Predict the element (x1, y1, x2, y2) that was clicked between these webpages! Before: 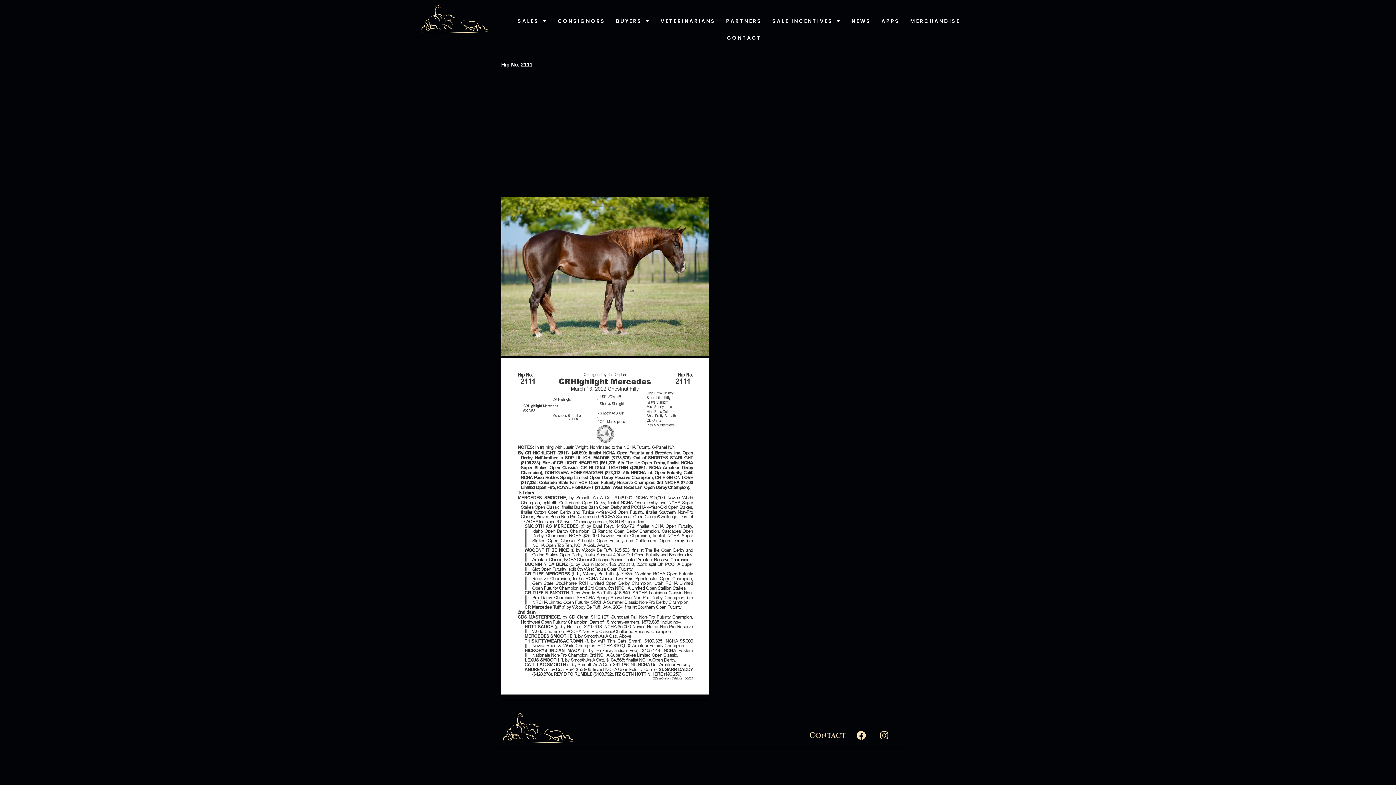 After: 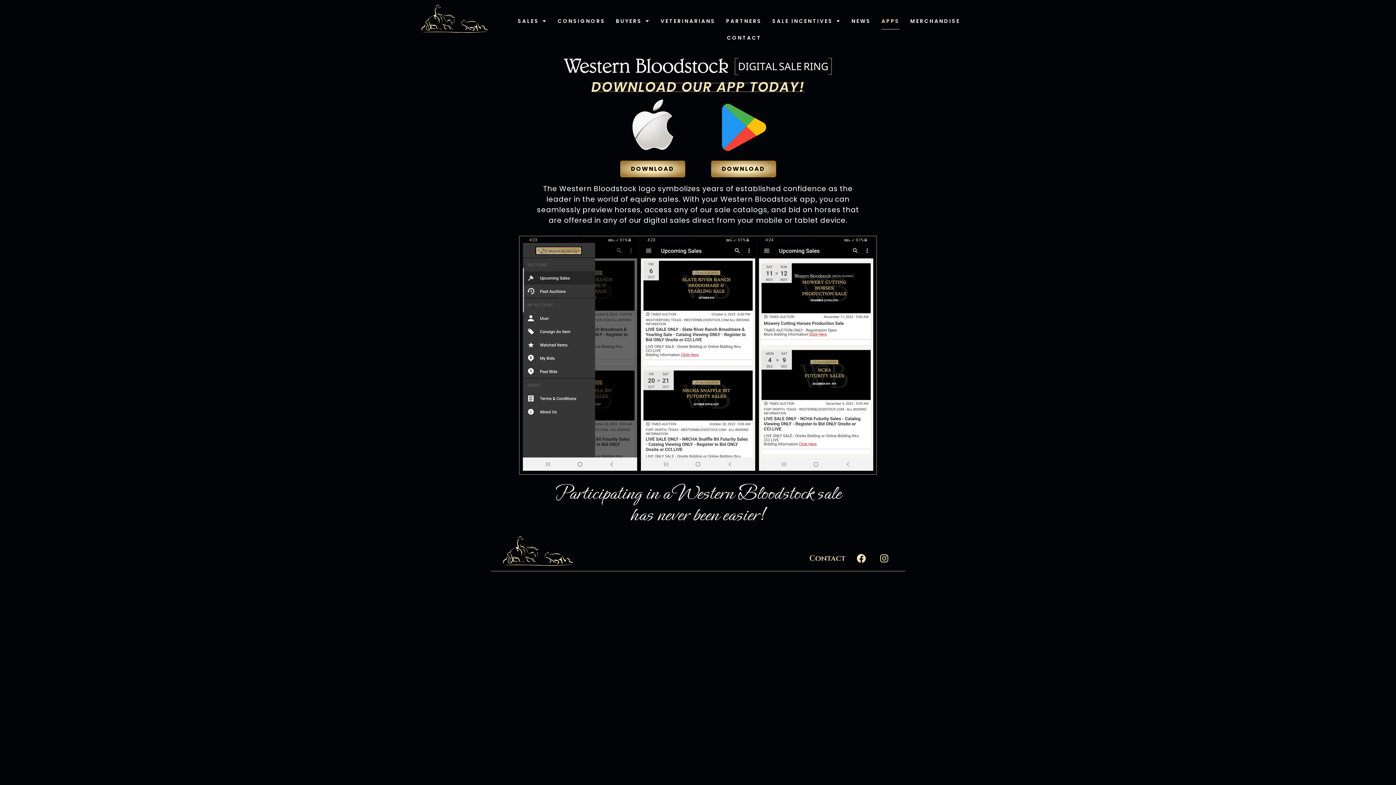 Action: bbox: (881, 12, 899, 29) label: APPS